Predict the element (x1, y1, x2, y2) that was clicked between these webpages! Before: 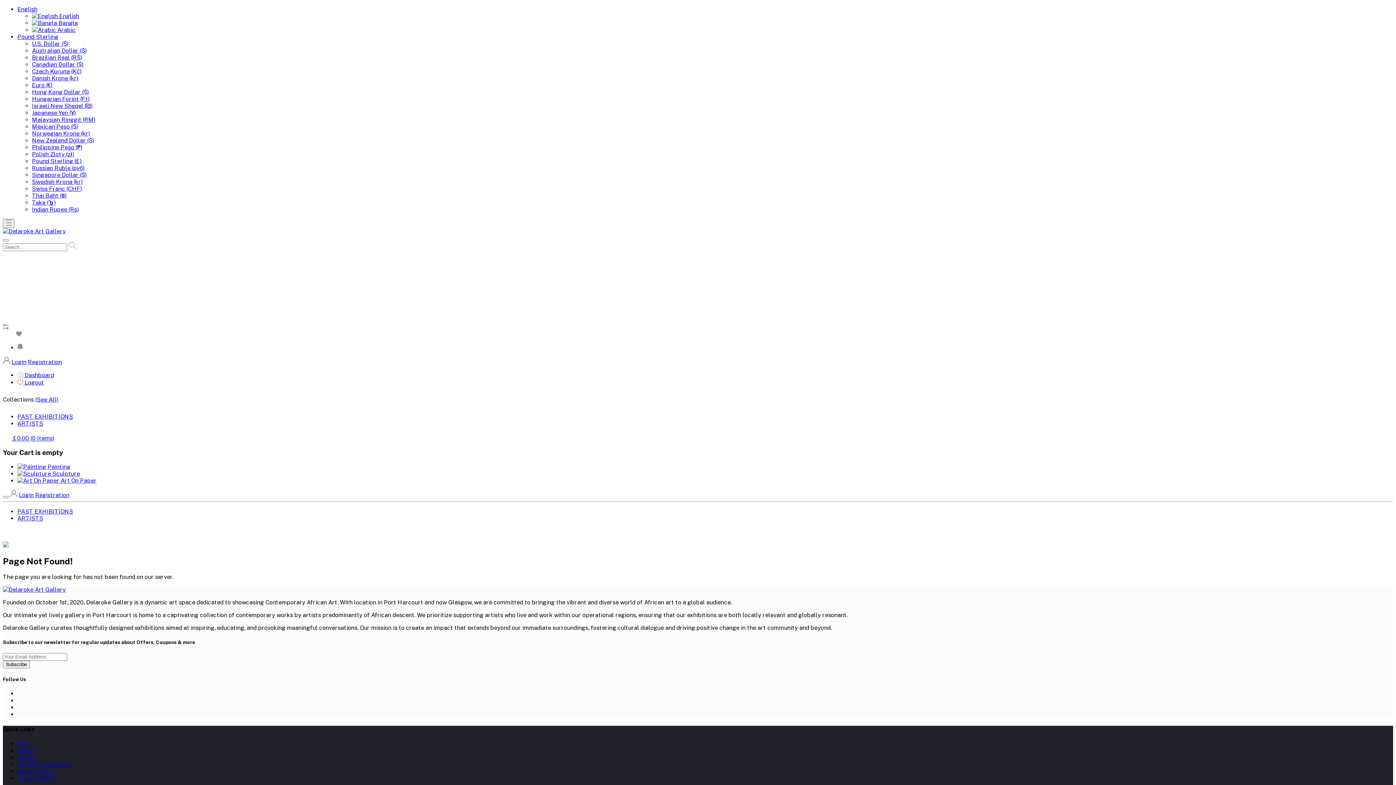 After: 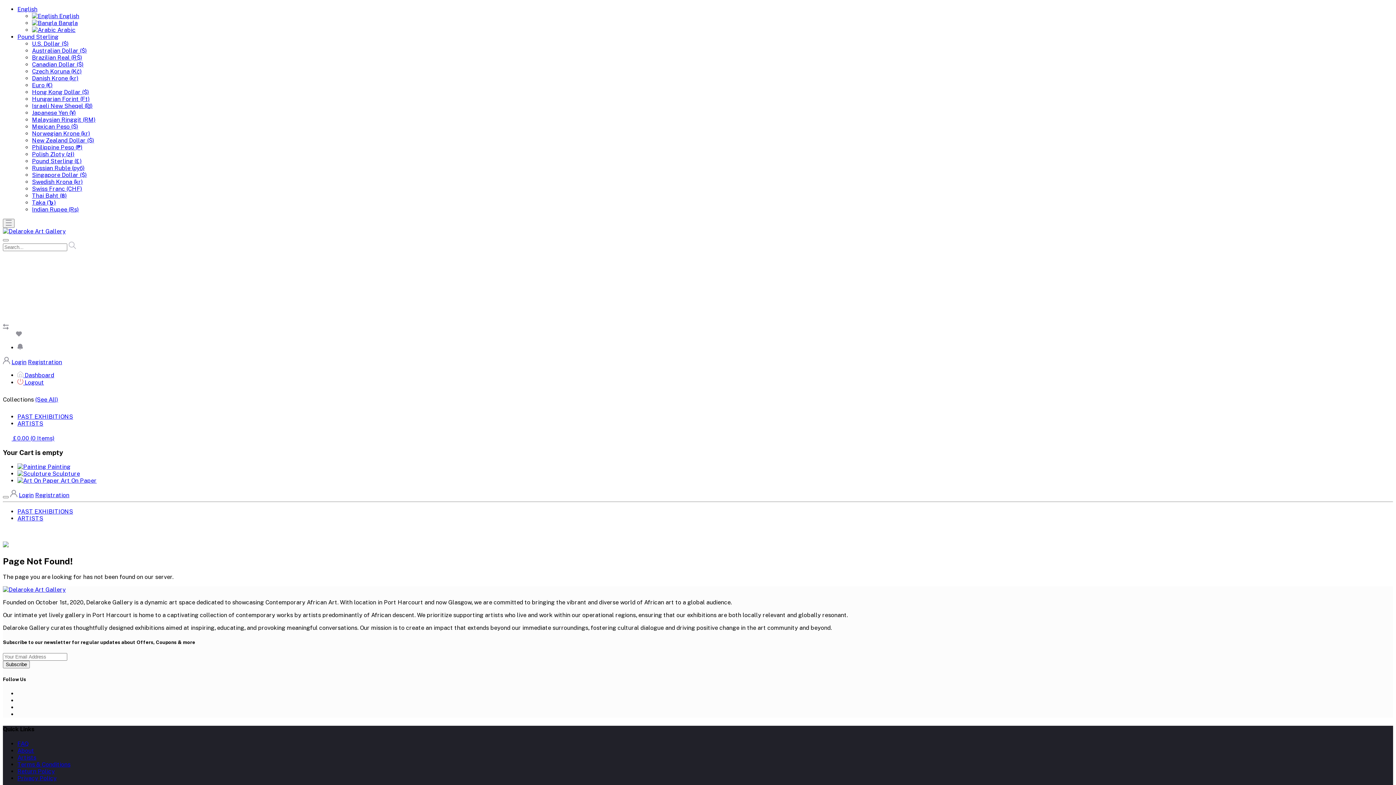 Action: label:  Bangla bbox: (32, 19, 77, 26)